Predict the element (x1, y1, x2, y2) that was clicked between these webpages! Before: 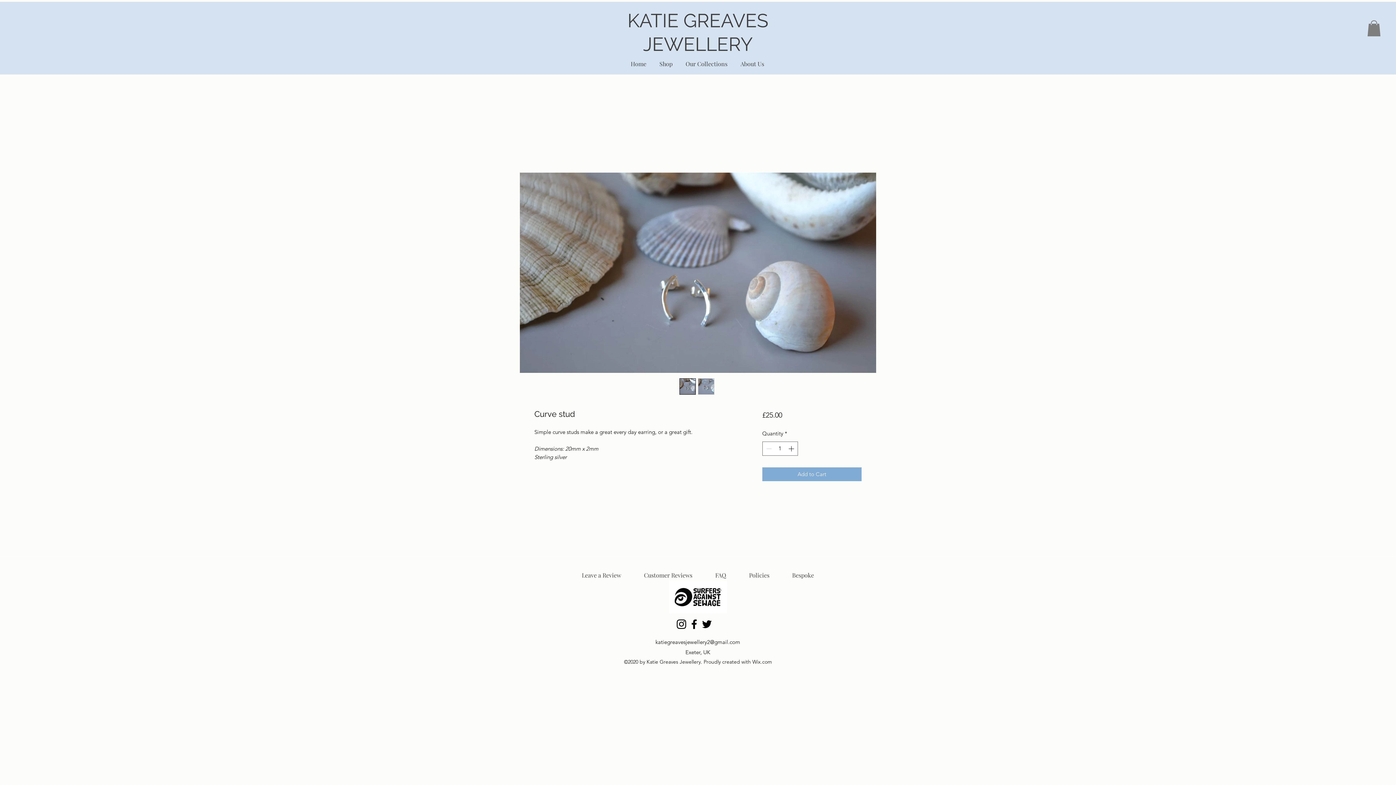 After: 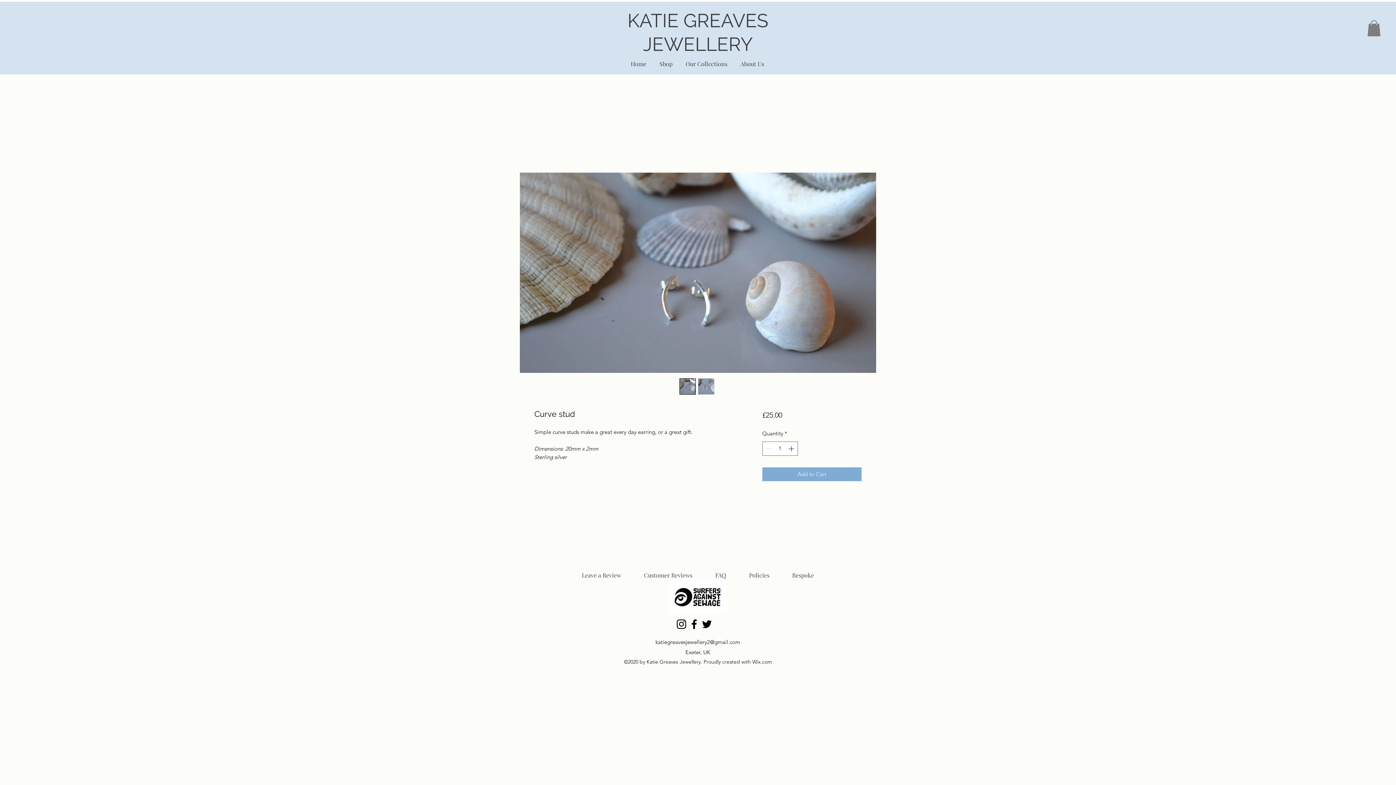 Action: bbox: (688, 618, 700, 630) label: Facebook